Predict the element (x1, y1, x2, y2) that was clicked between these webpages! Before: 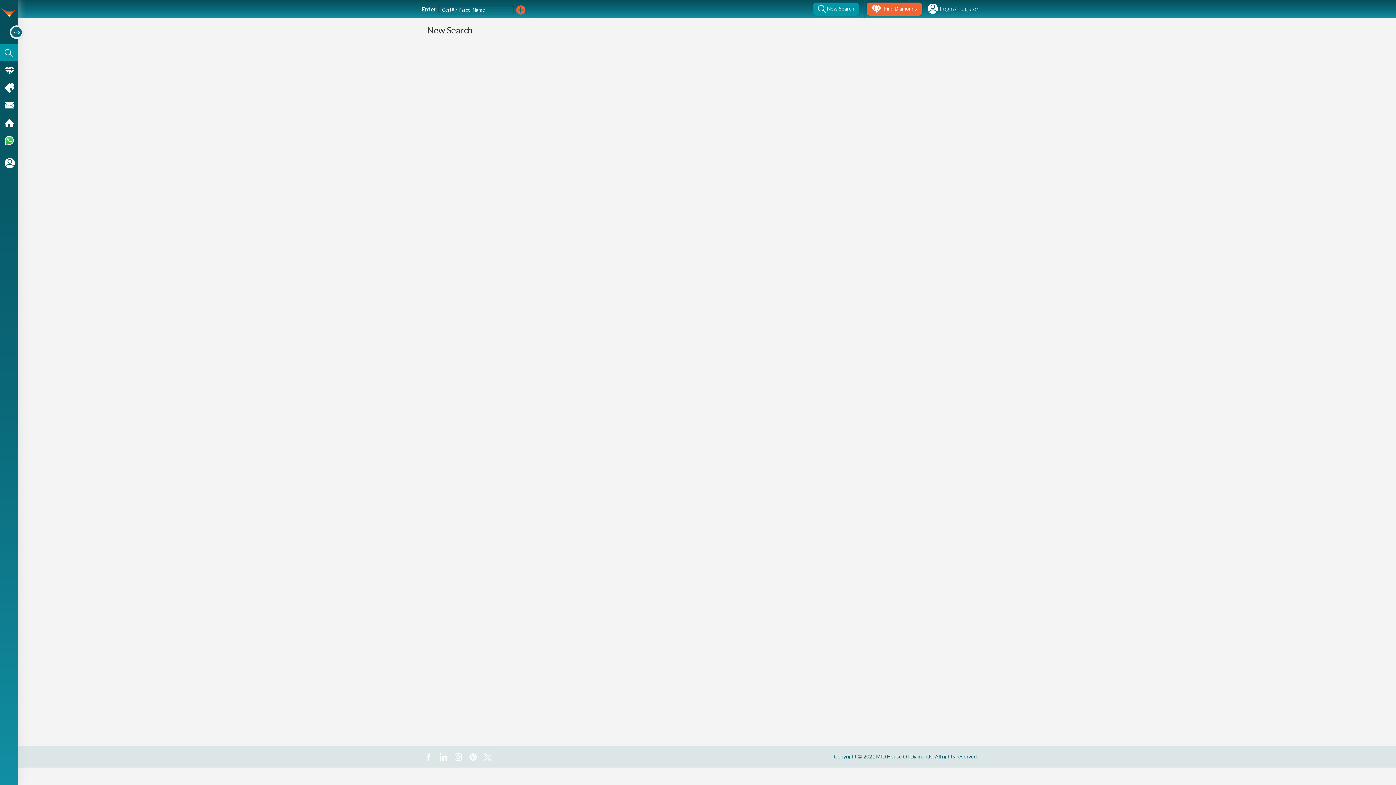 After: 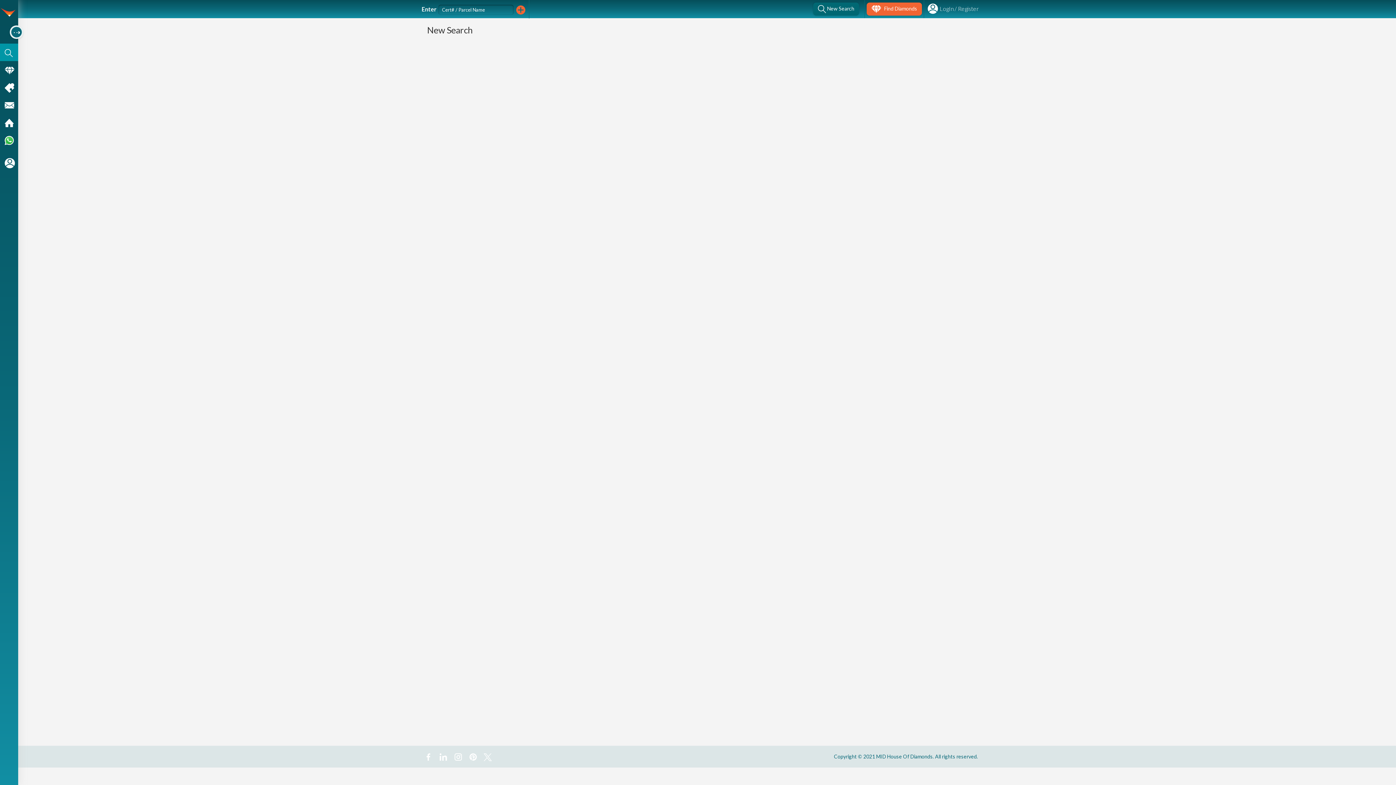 Action: bbox: (813, 2, 859, 15) label:  New Search